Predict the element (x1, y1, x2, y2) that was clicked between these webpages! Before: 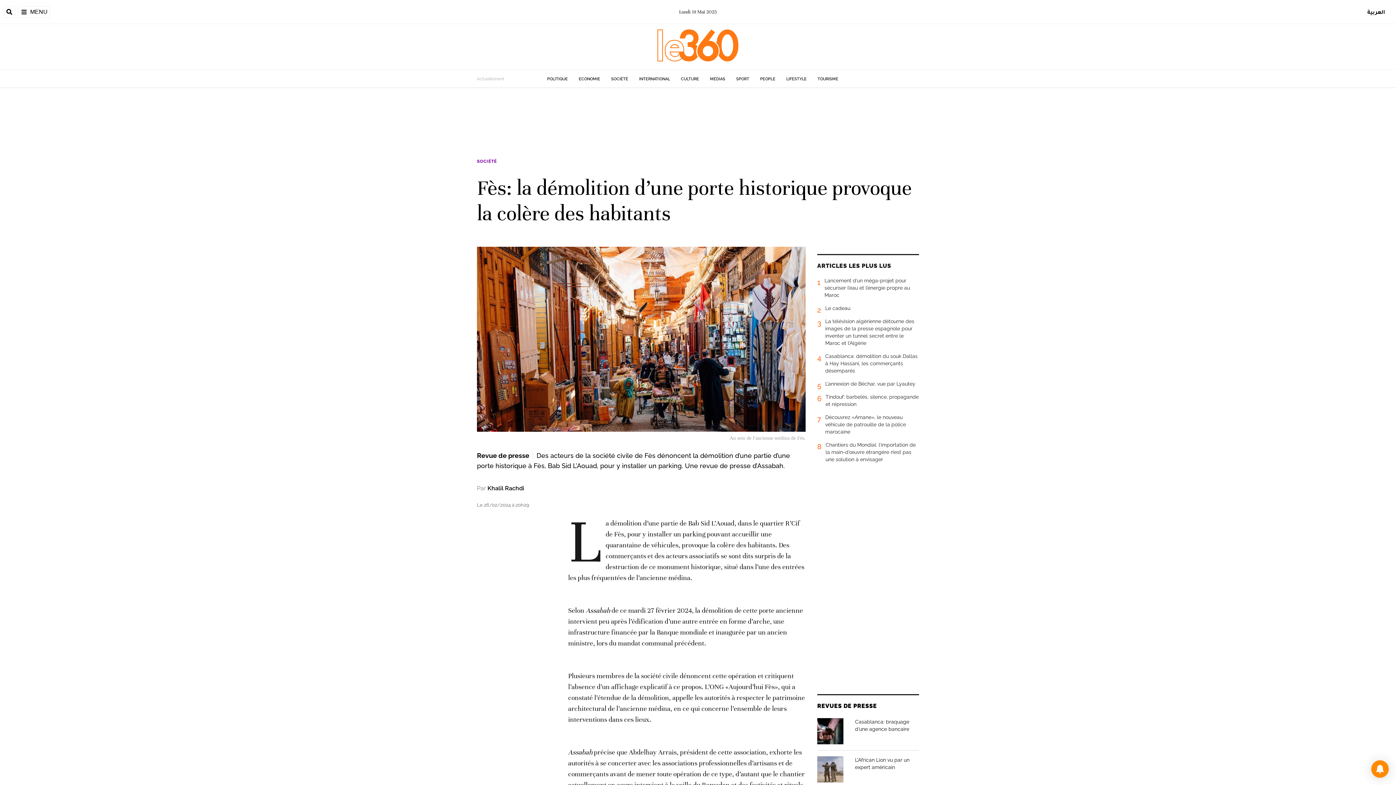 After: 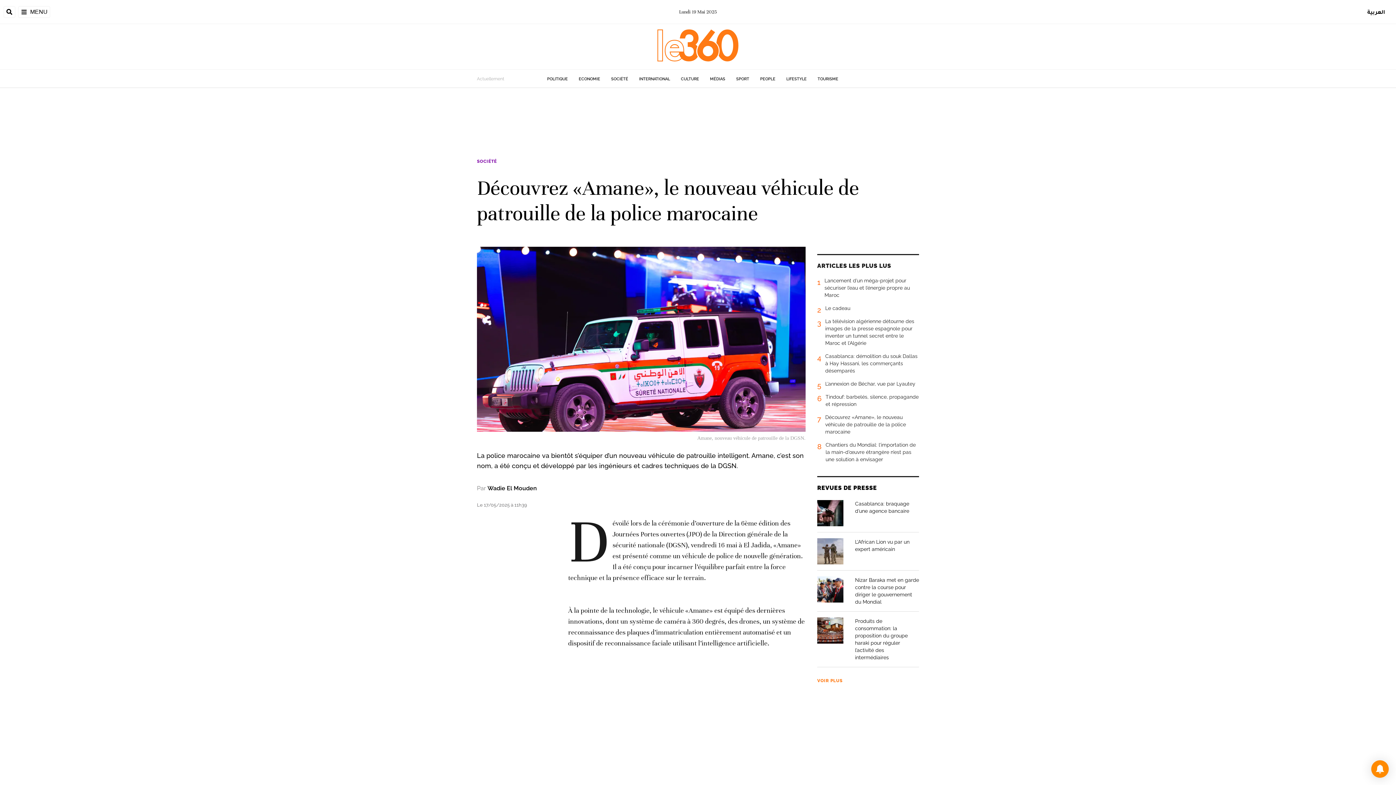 Action: bbox: (817, 413, 919, 441) label: 7
Découvrez «Amane», le nouveau véhicule de patrouille de la police marocaine